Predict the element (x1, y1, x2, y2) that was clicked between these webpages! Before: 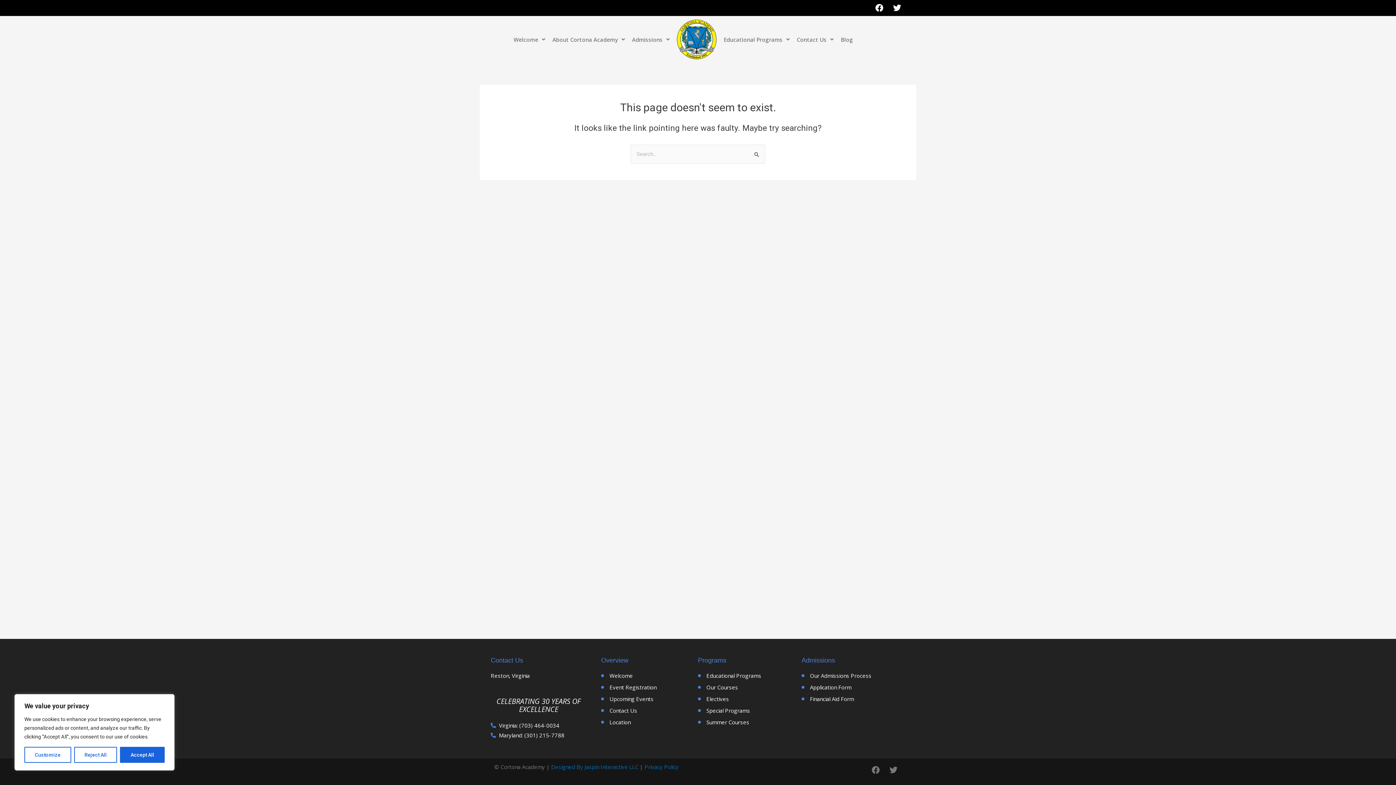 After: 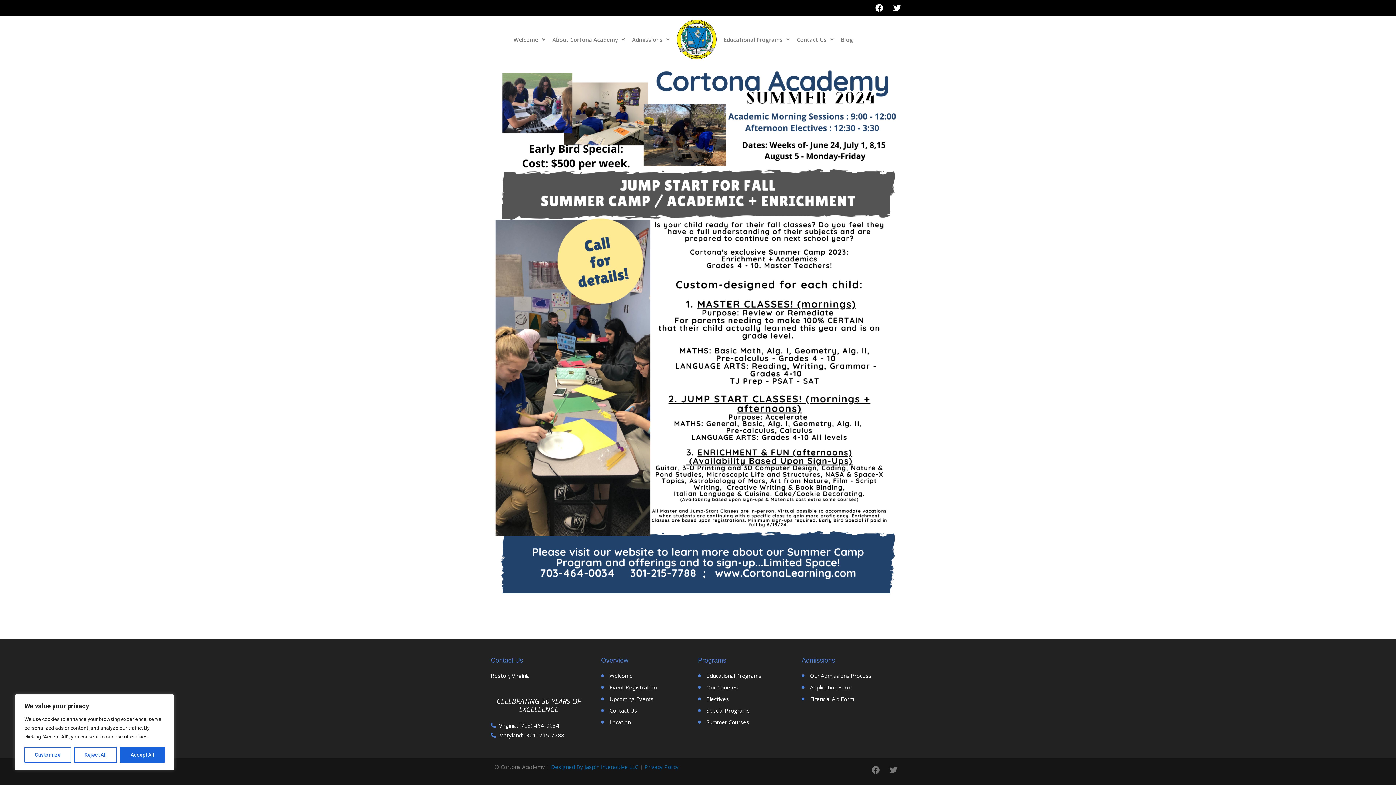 Action: bbox: (698, 717, 801, 727) label: Summer Courses